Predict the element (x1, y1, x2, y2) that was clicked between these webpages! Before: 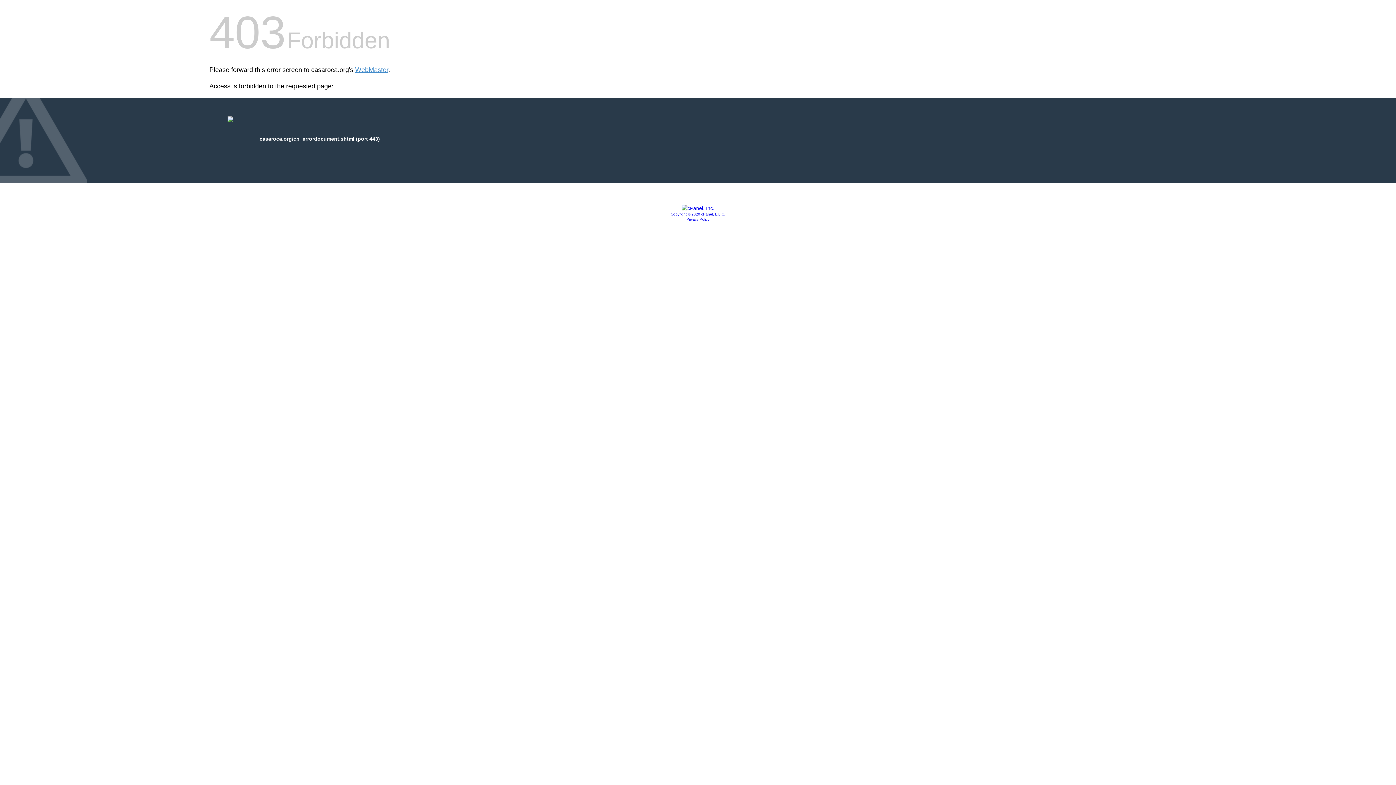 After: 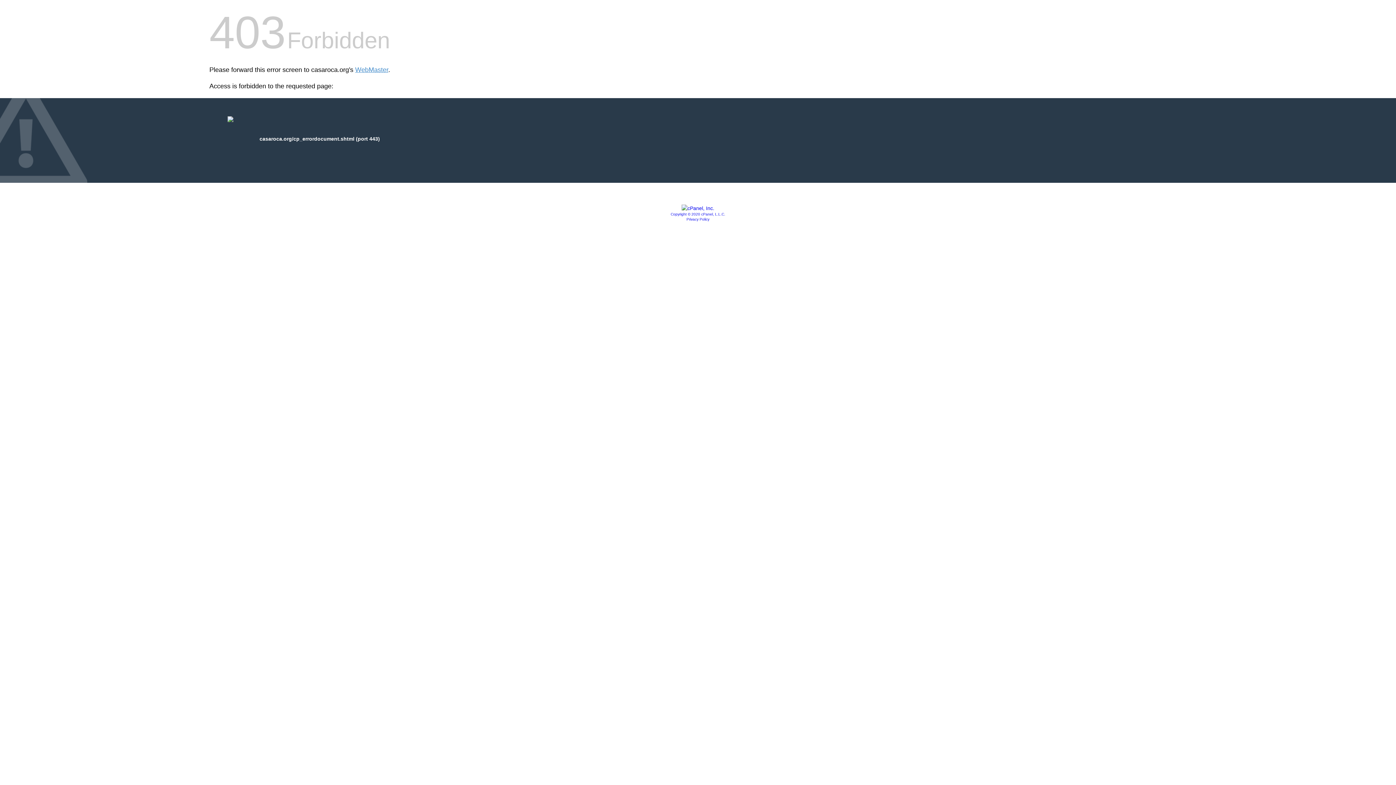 Action: bbox: (670, 212, 725, 216) label: Copyright © 2020 cPanel, L.L.C.